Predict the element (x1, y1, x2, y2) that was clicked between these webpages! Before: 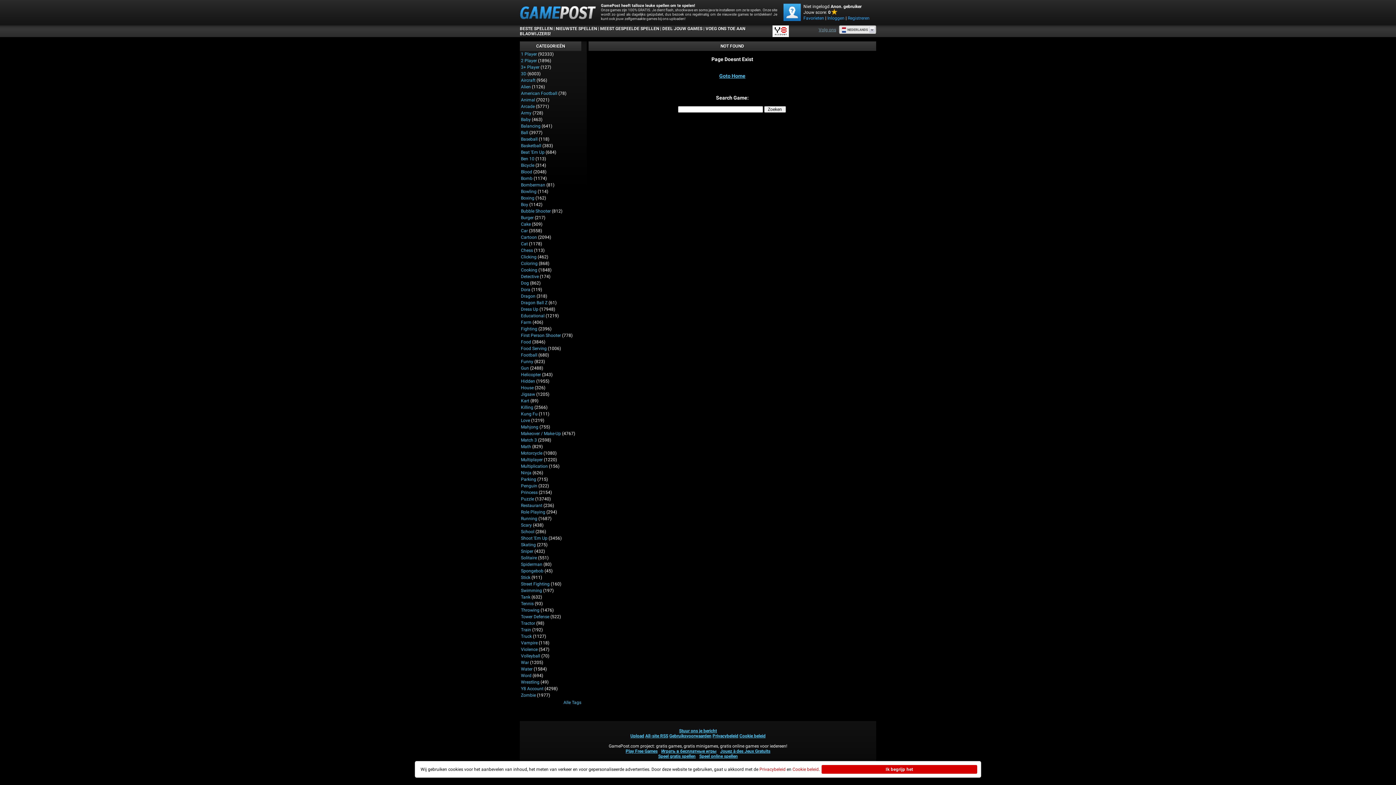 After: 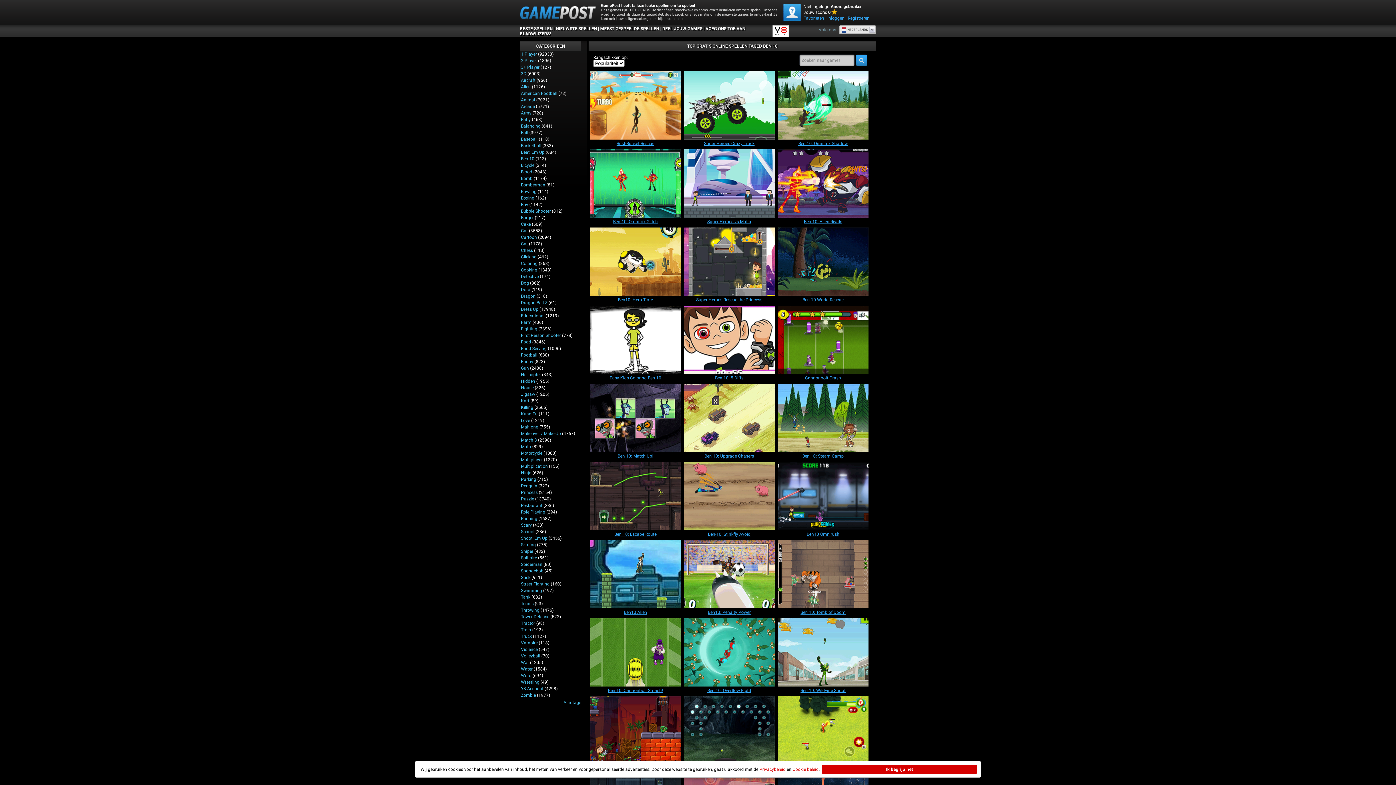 Action: bbox: (521, 156, 534, 161) label: Ben 10